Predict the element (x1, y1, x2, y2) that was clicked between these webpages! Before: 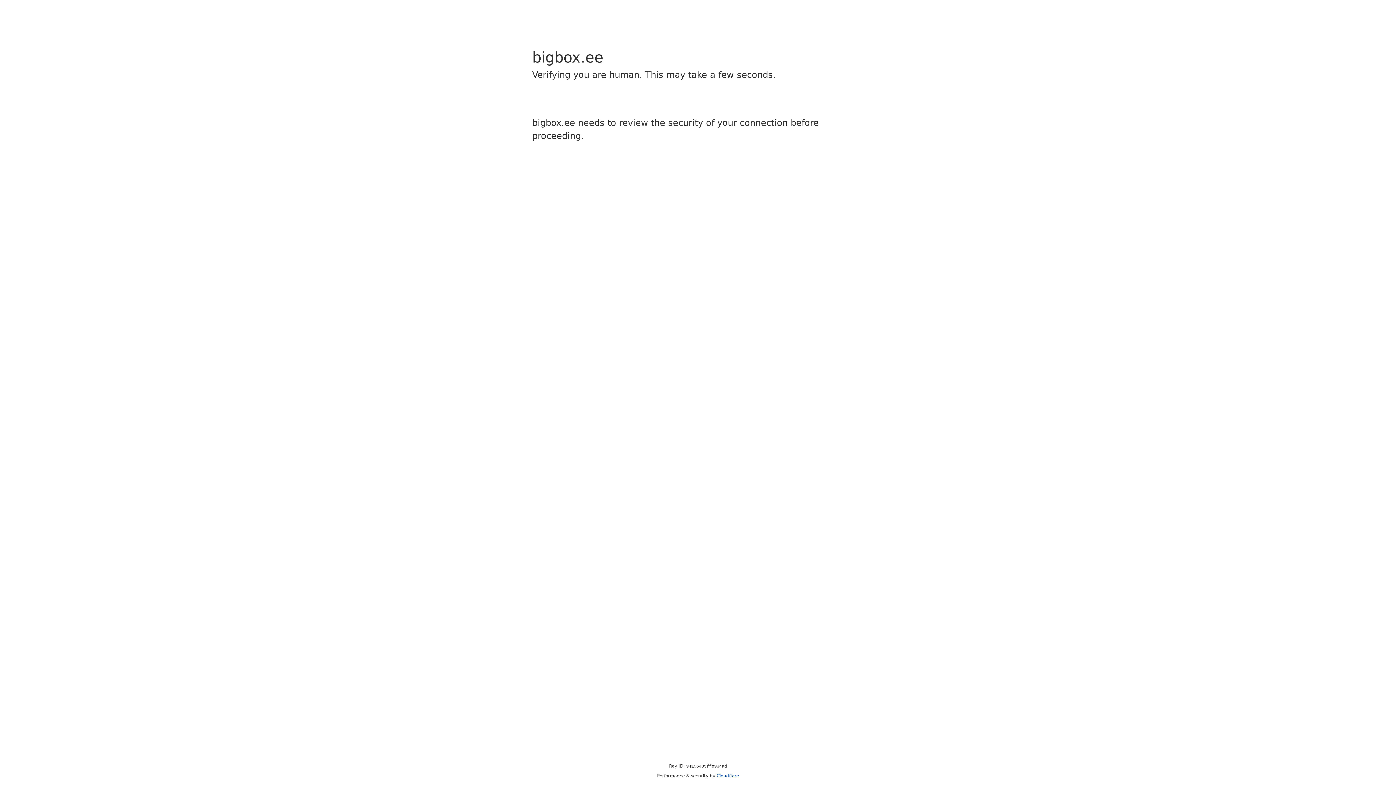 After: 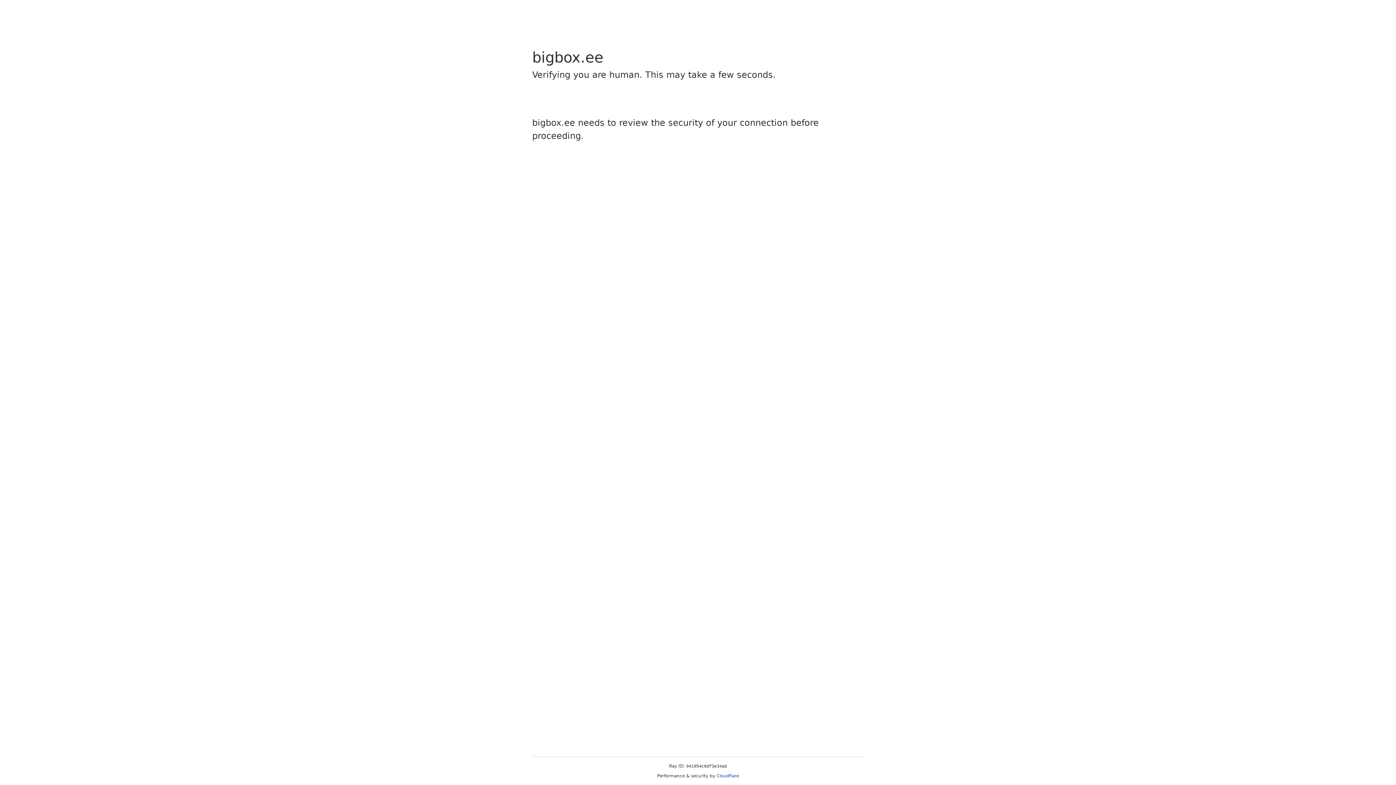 Action: bbox: (716, 773, 739, 778) label: Cloudflare